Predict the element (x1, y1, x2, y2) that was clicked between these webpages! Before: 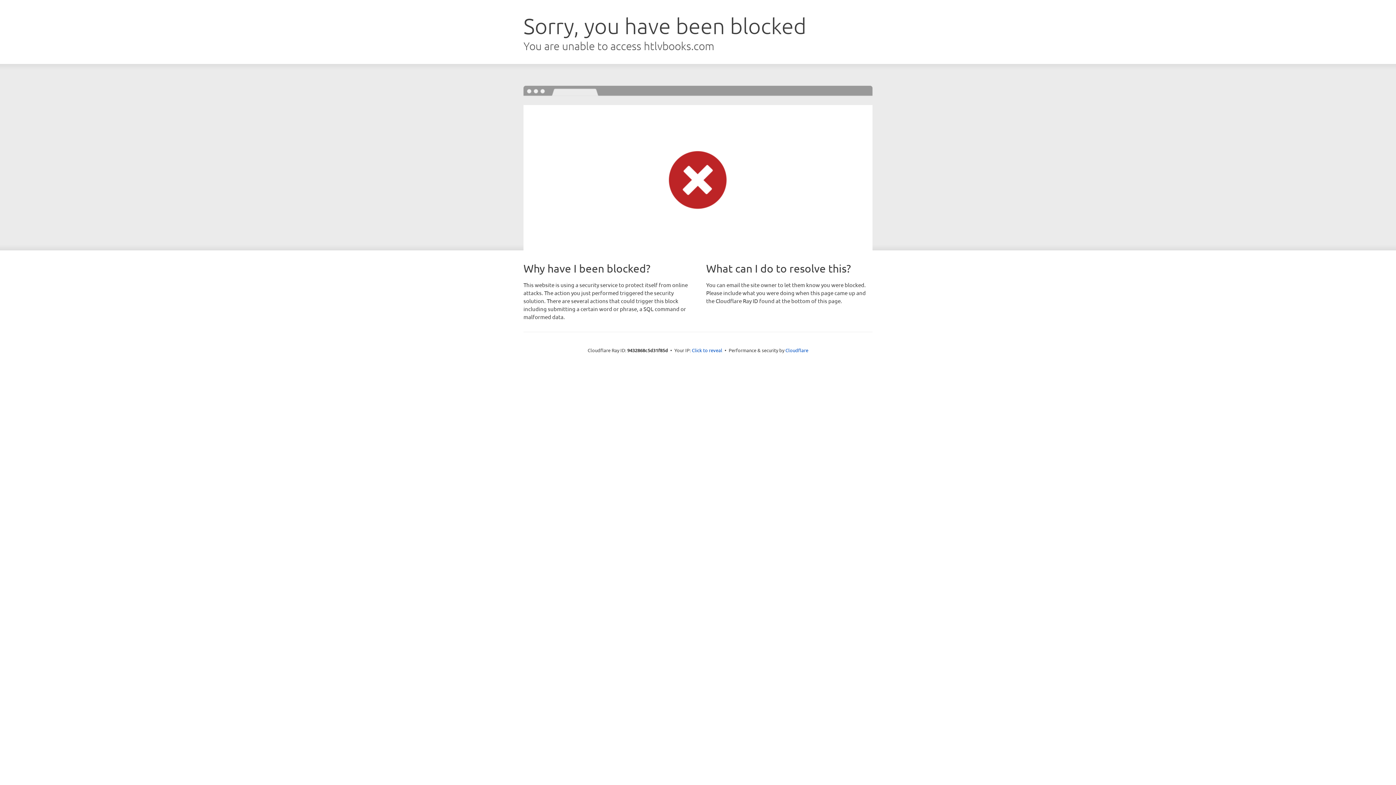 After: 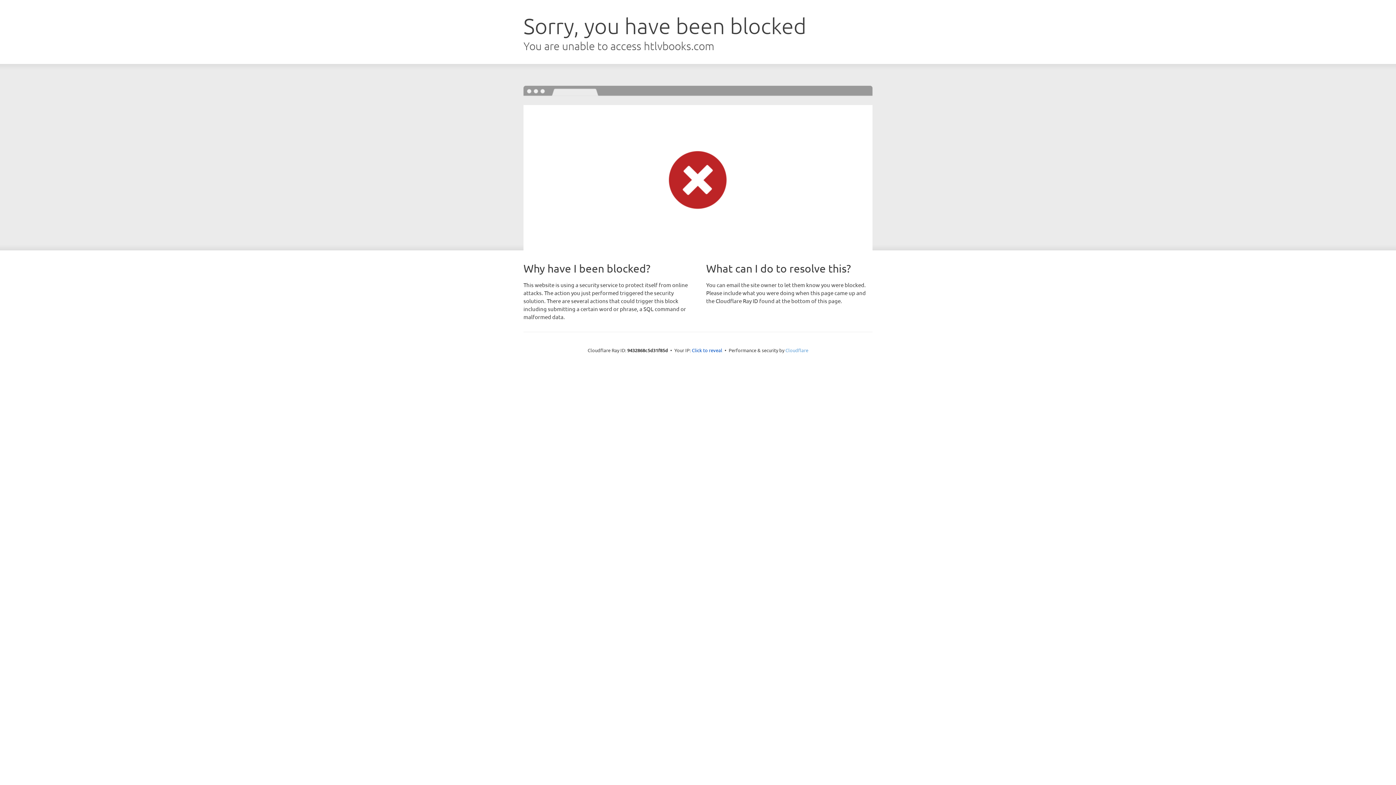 Action: bbox: (785, 347, 808, 353) label: Cloudflare